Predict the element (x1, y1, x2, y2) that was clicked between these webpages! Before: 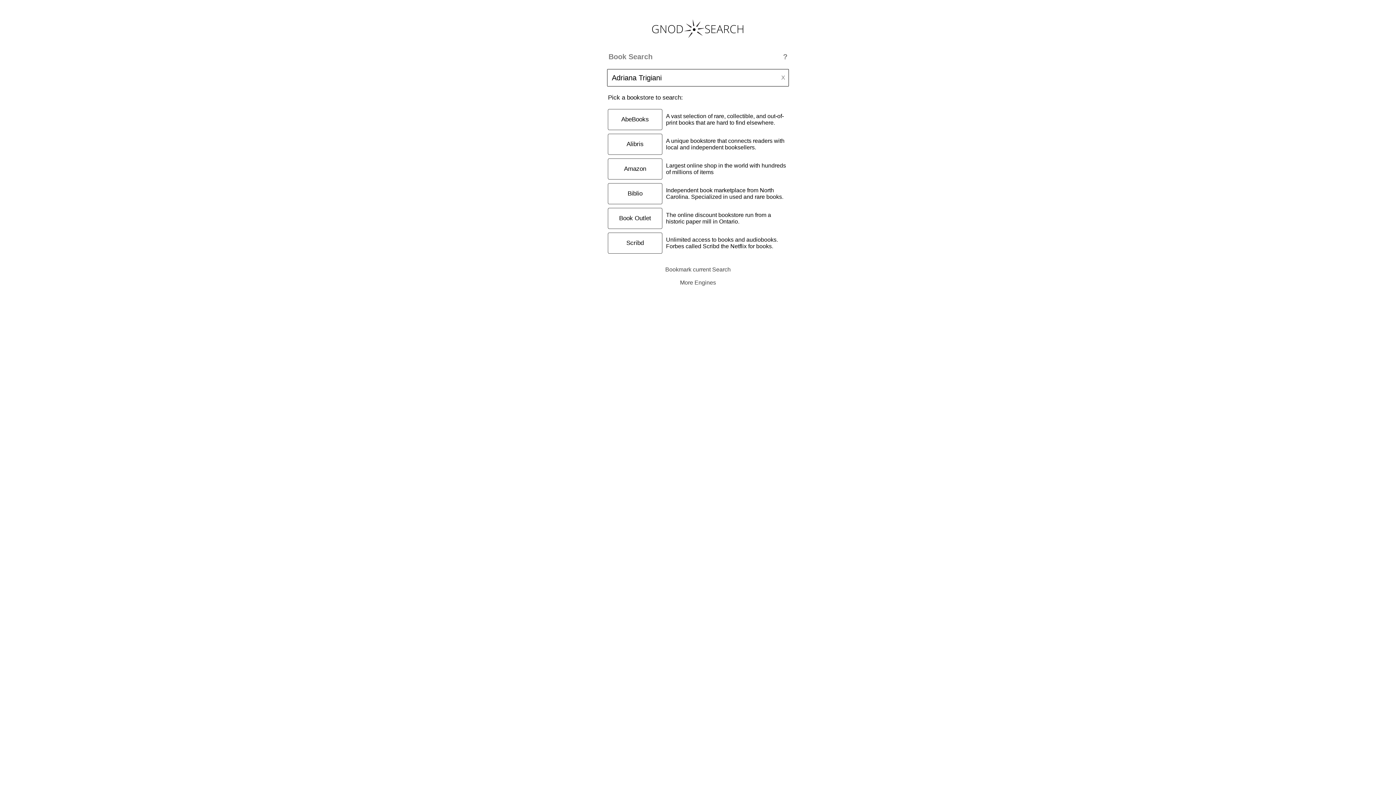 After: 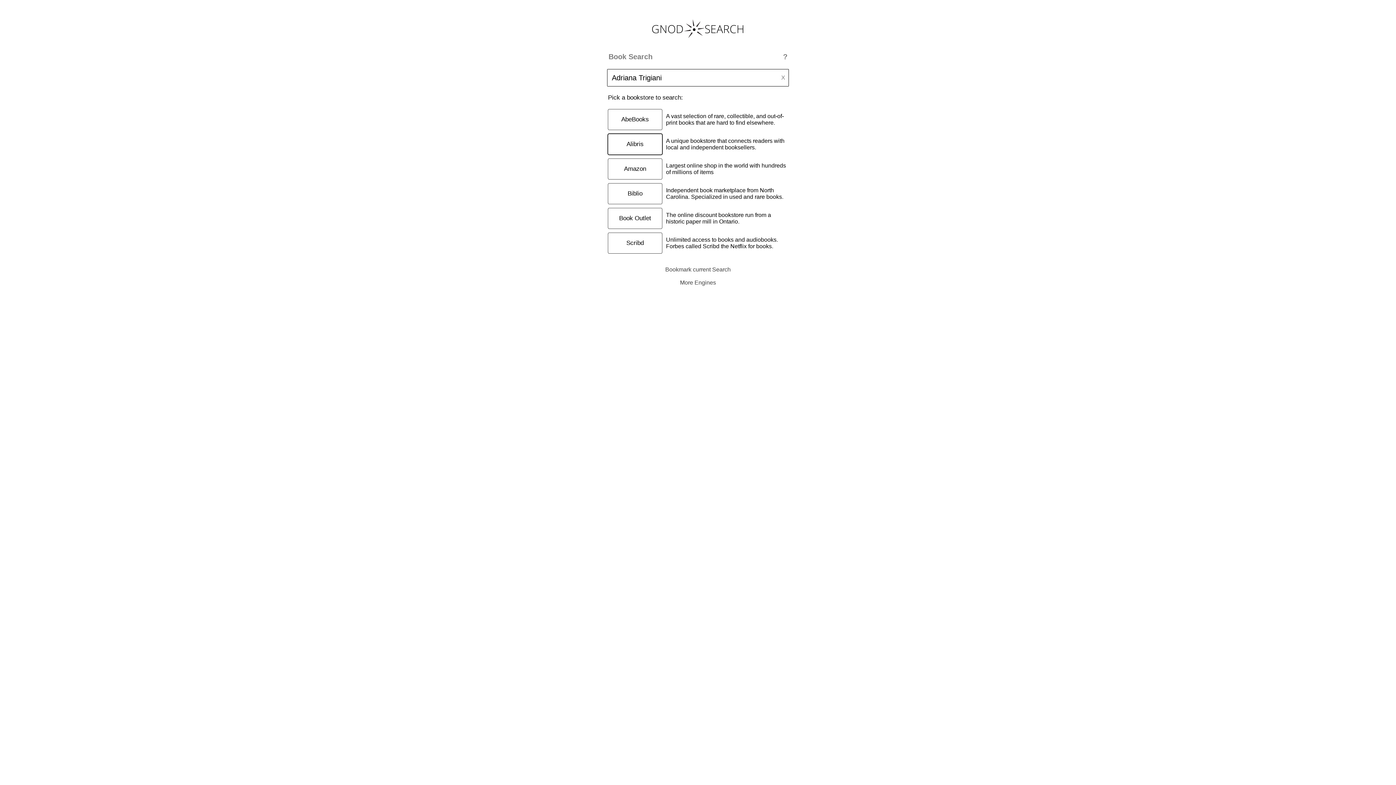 Action: bbox: (608, 133, 662, 154) label: Alibris